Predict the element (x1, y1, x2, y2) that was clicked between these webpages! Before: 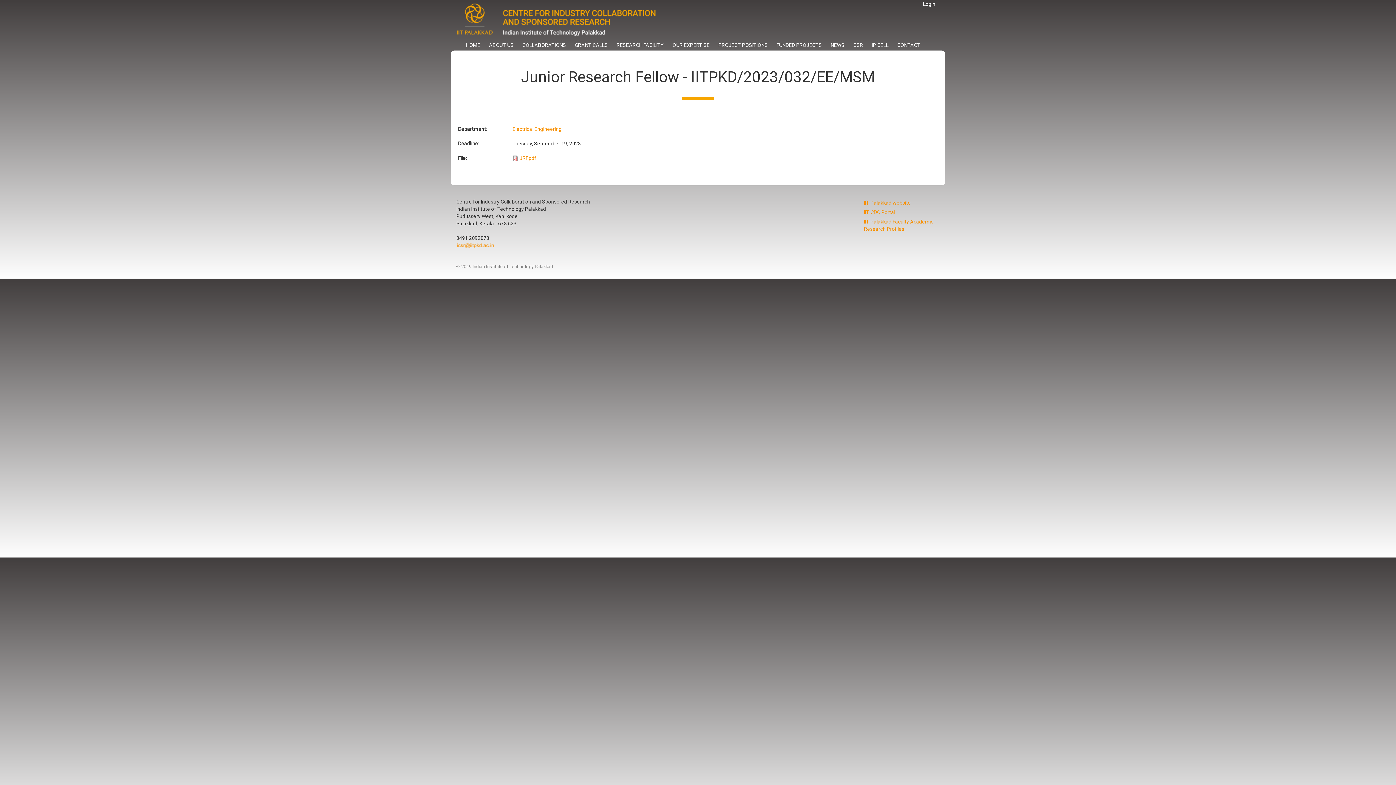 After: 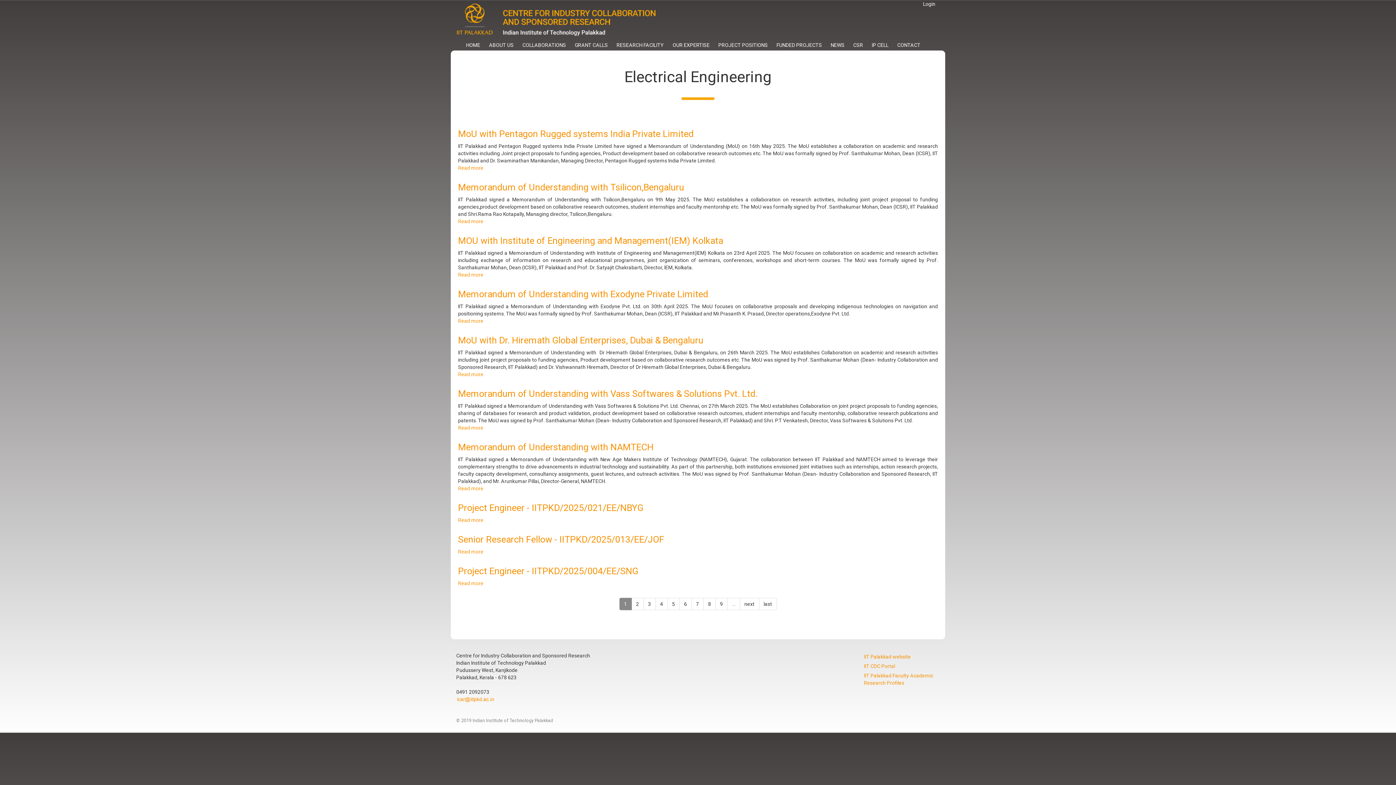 Action: bbox: (512, 126, 561, 132) label: Electrical Engineering